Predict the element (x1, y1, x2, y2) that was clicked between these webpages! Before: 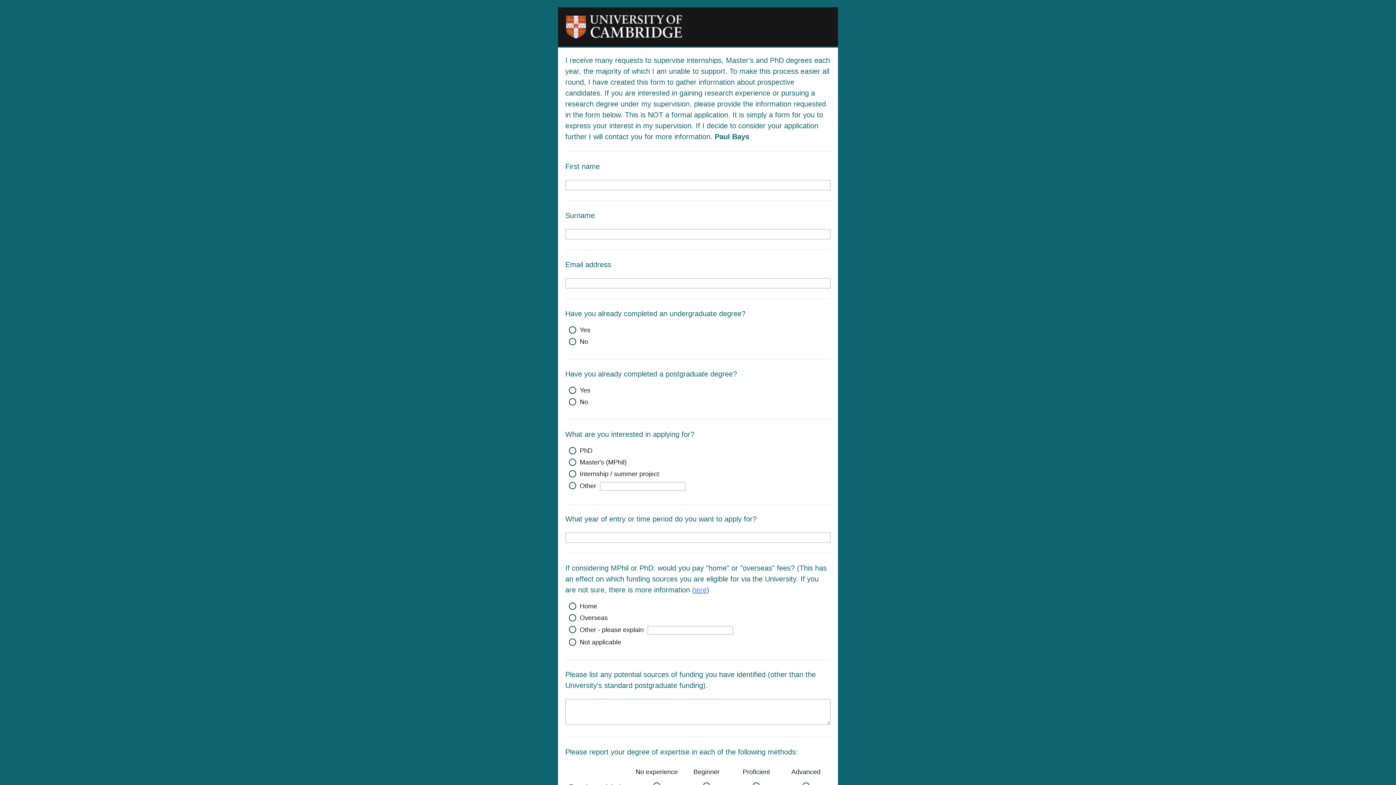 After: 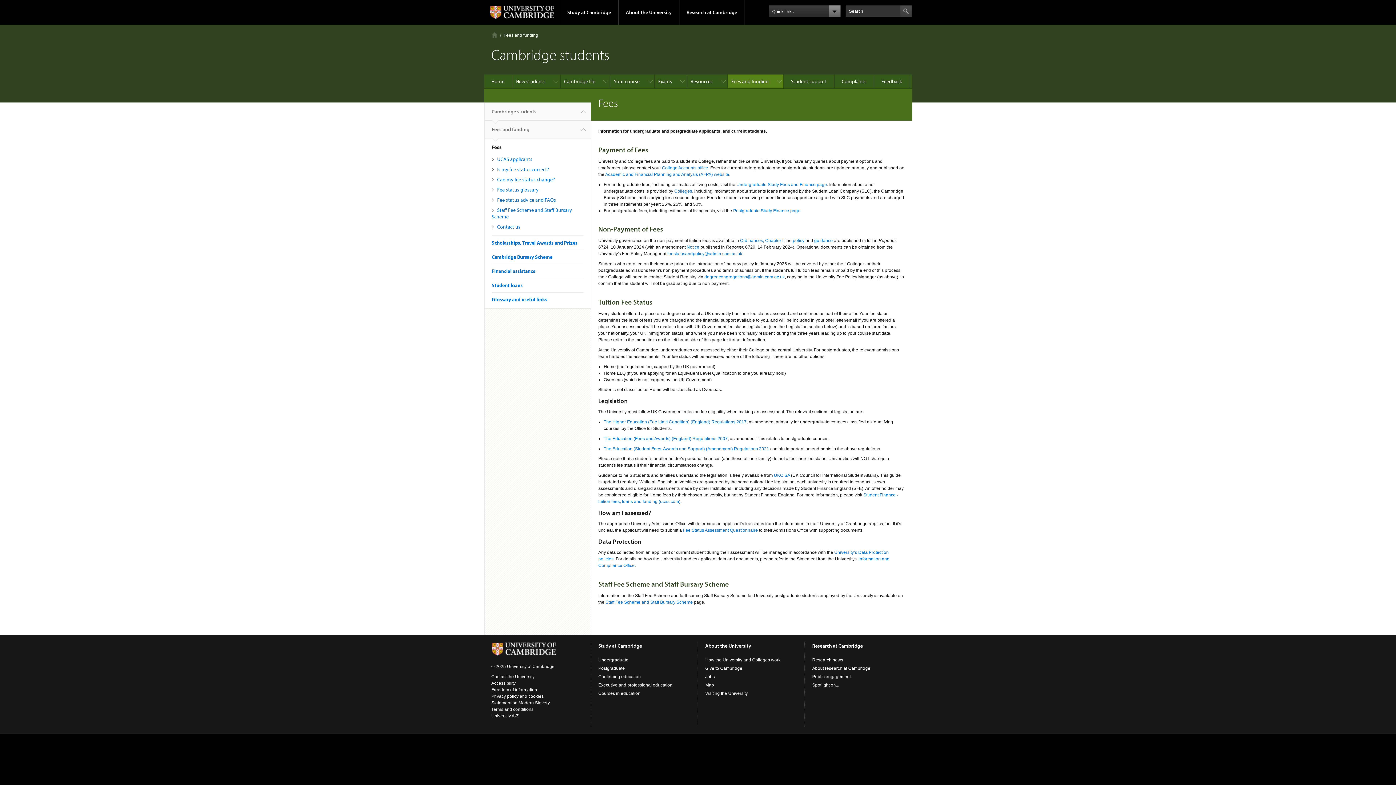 Action: bbox: (692, 586, 706, 594) label: here